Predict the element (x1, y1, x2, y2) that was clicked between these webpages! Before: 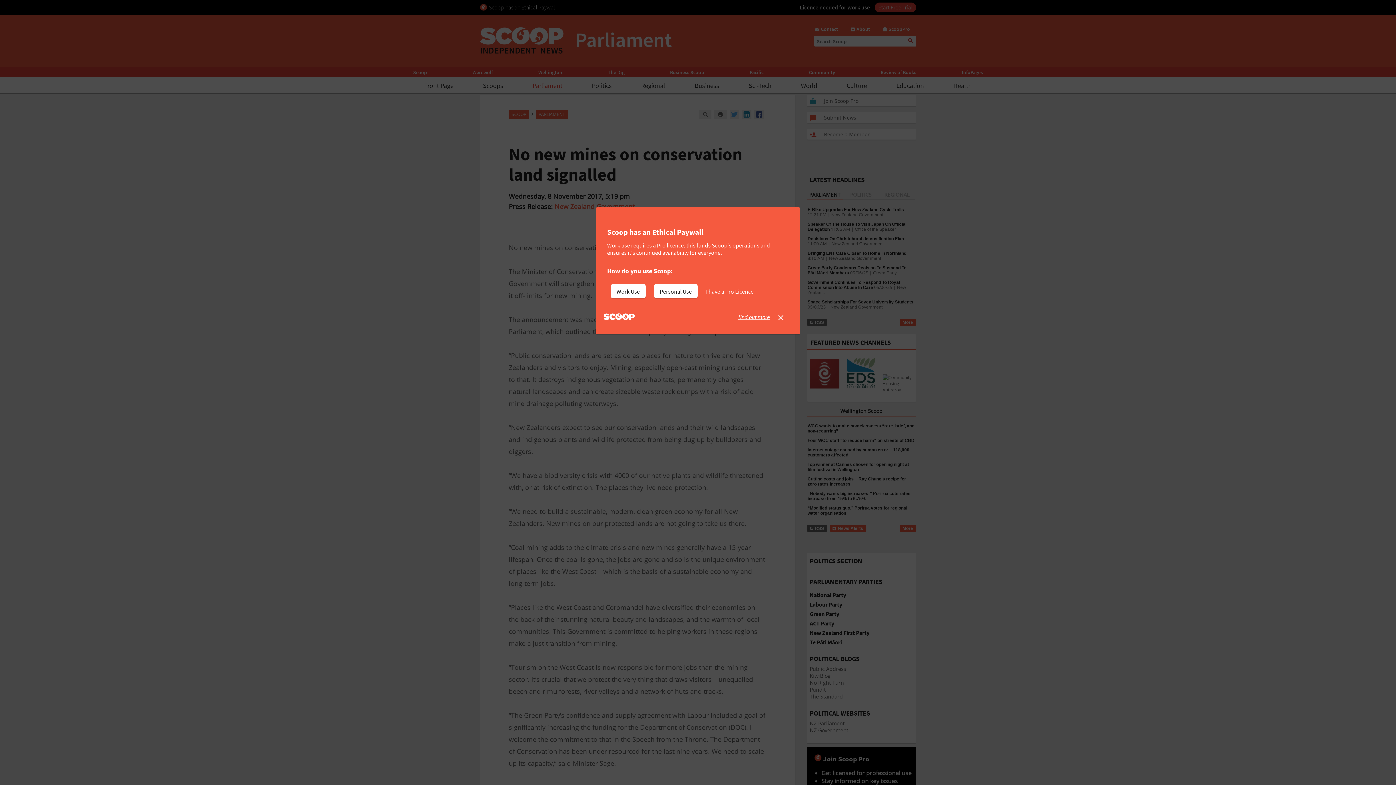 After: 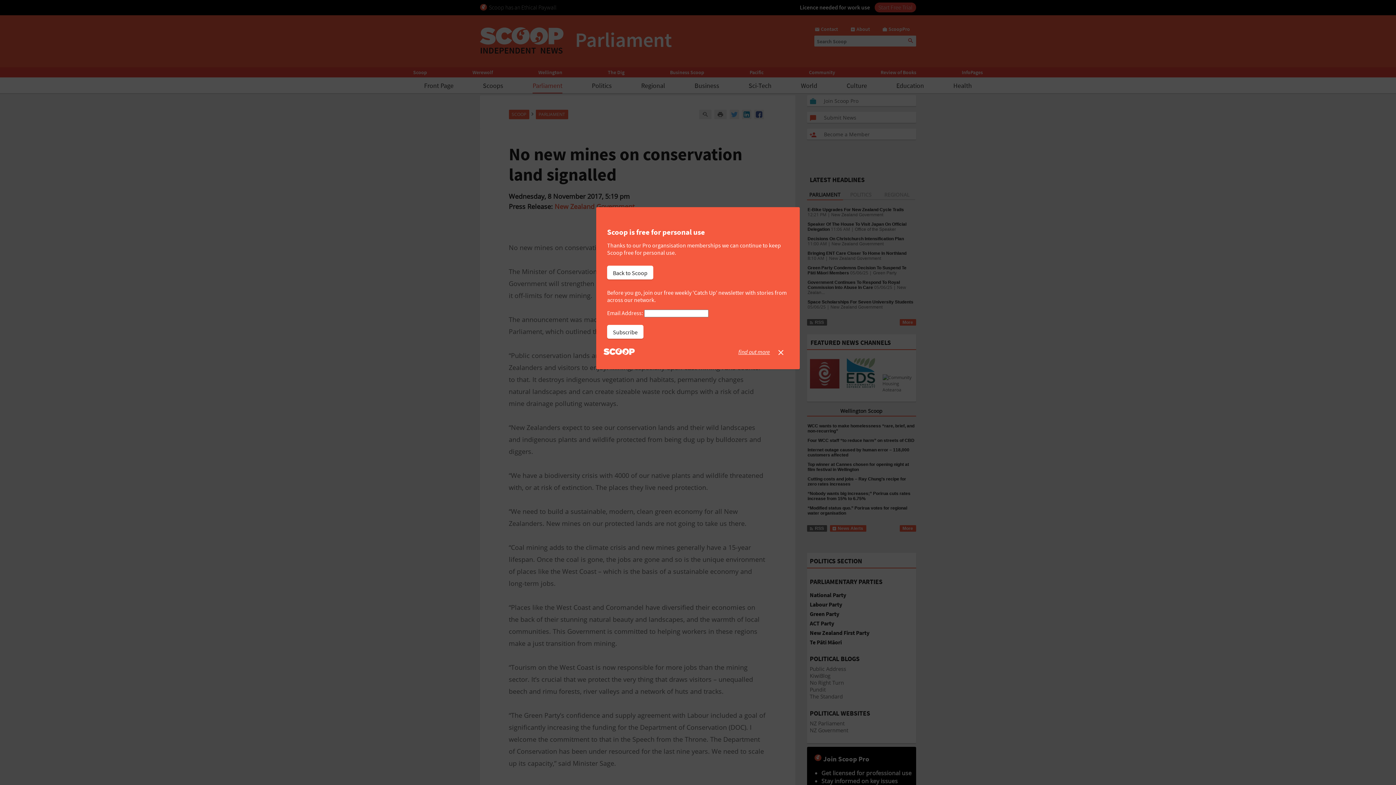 Action: bbox: (654, 284, 697, 298) label: Personal Use